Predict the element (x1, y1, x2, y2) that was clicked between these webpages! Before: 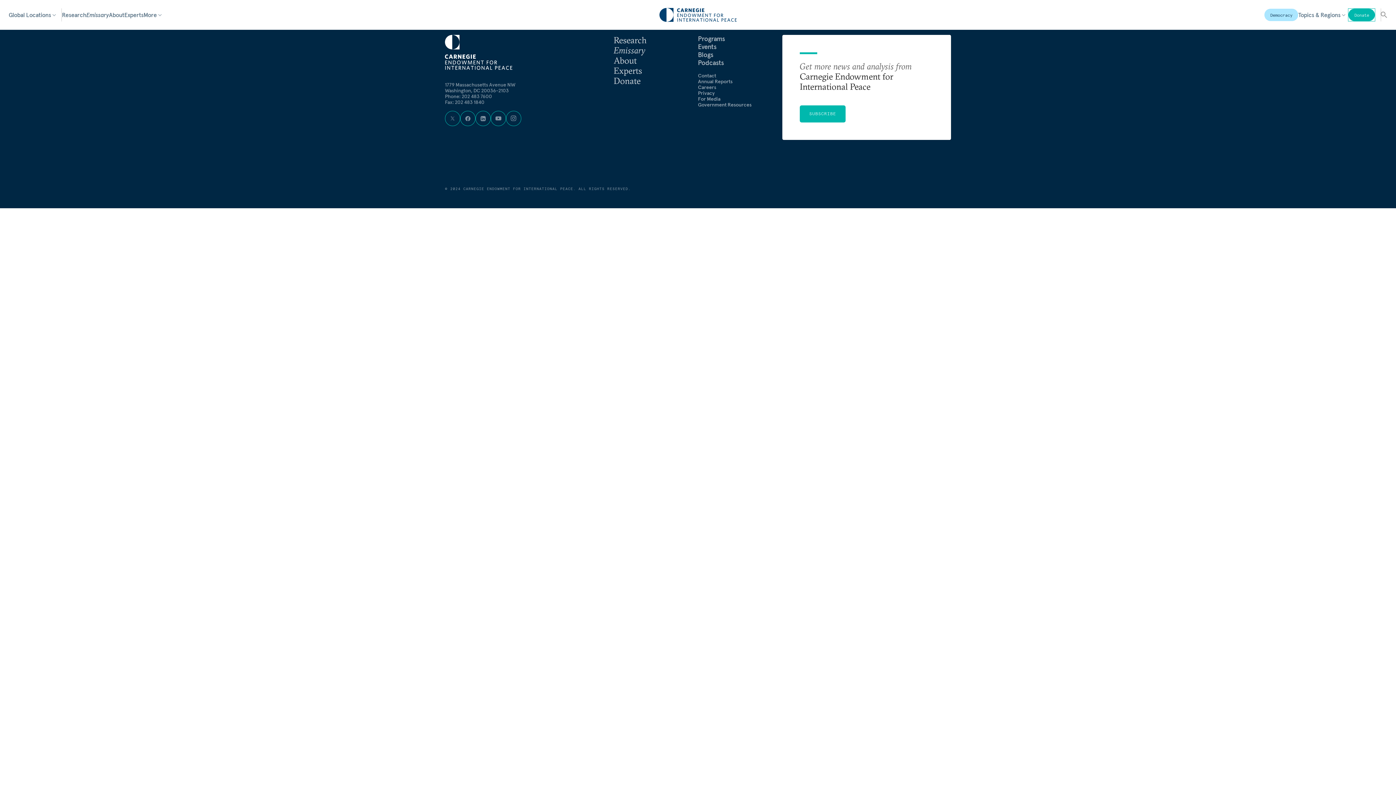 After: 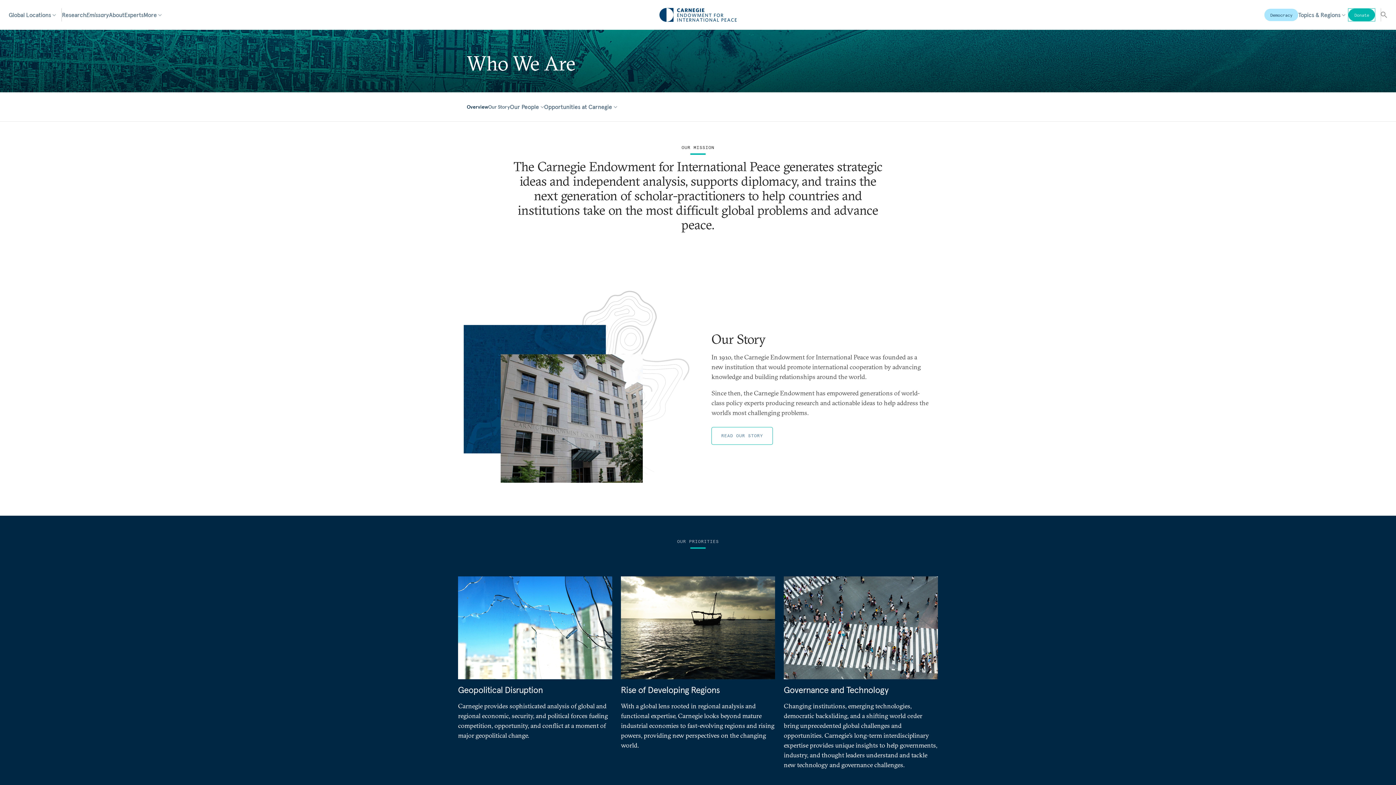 Action: bbox: (109, 8, 124, 21) label: About